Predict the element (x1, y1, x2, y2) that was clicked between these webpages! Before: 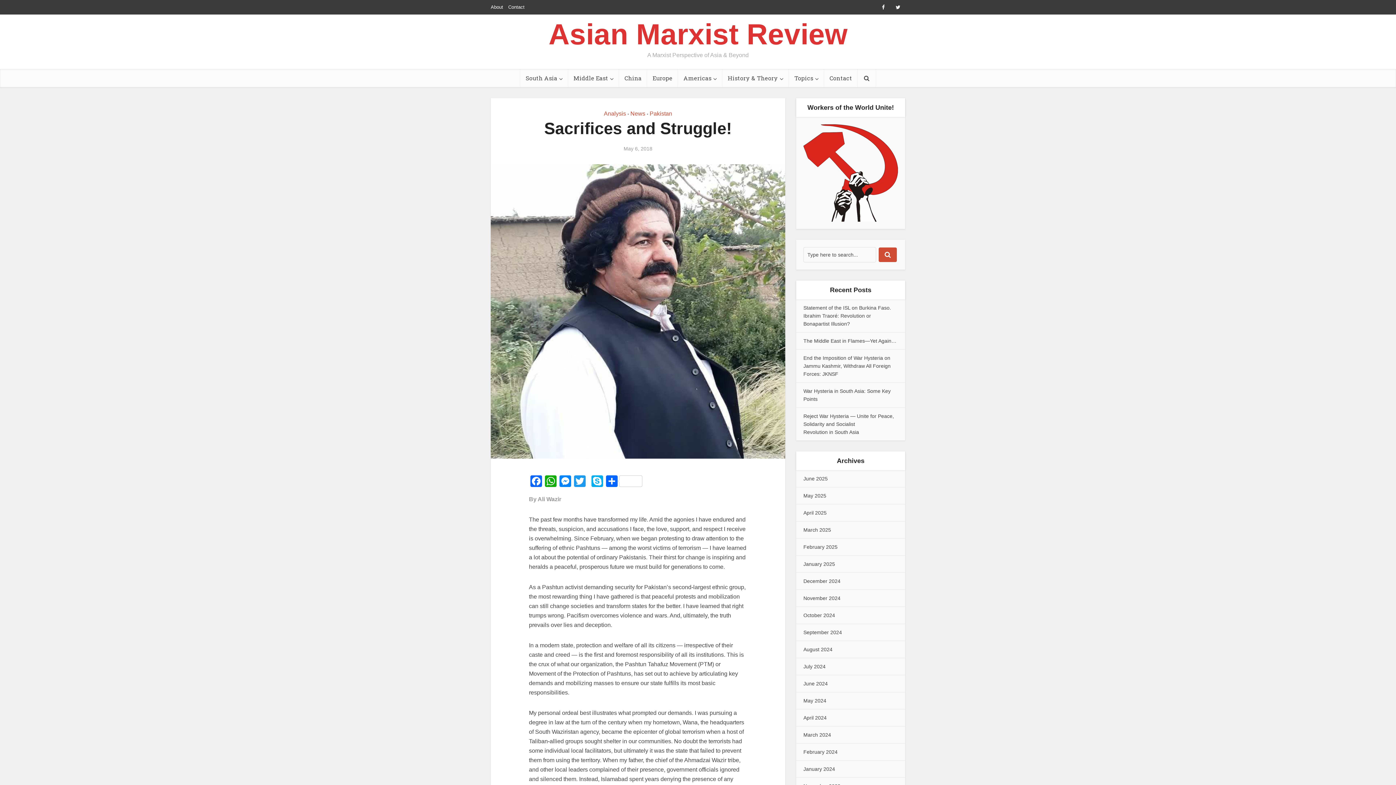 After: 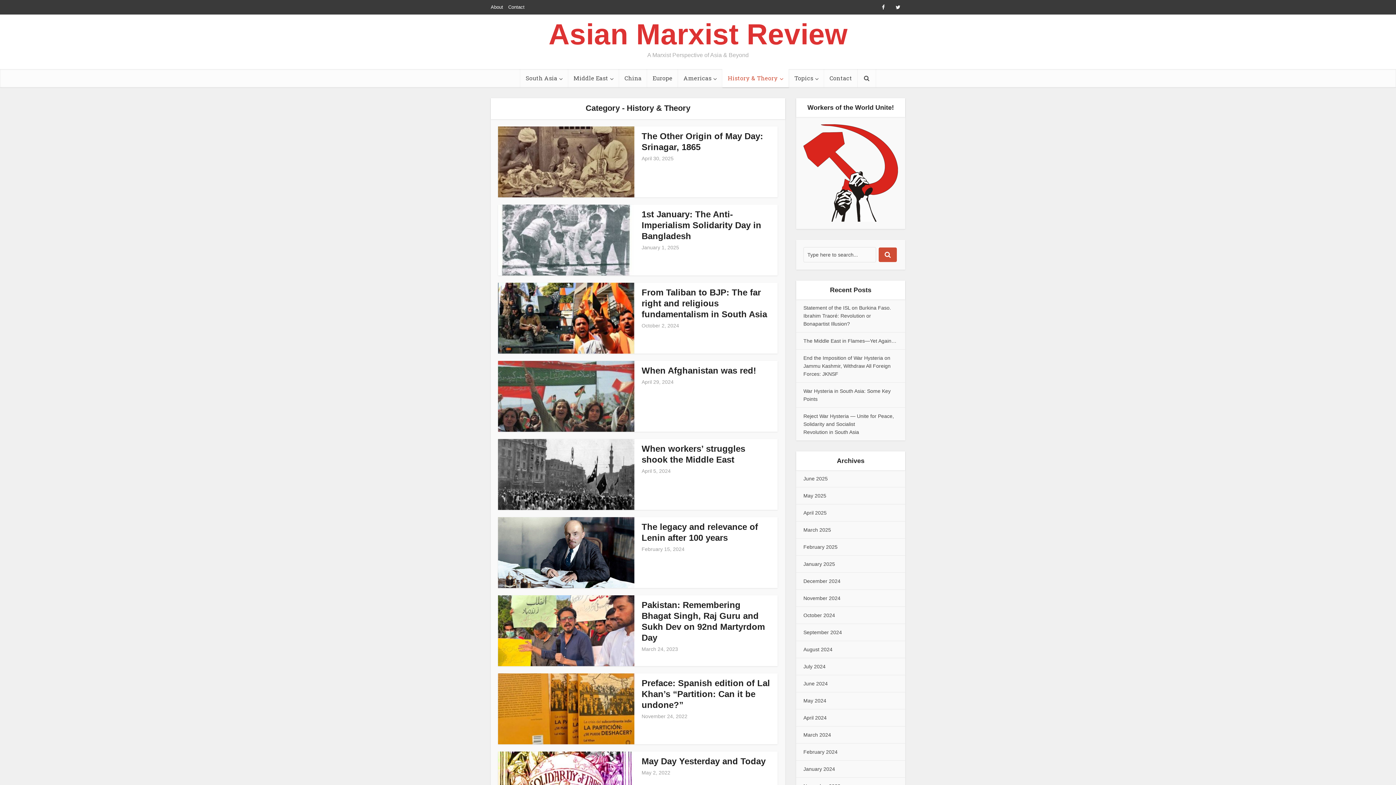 Action: label: History & Theory bbox: (722, 69, 789, 87)